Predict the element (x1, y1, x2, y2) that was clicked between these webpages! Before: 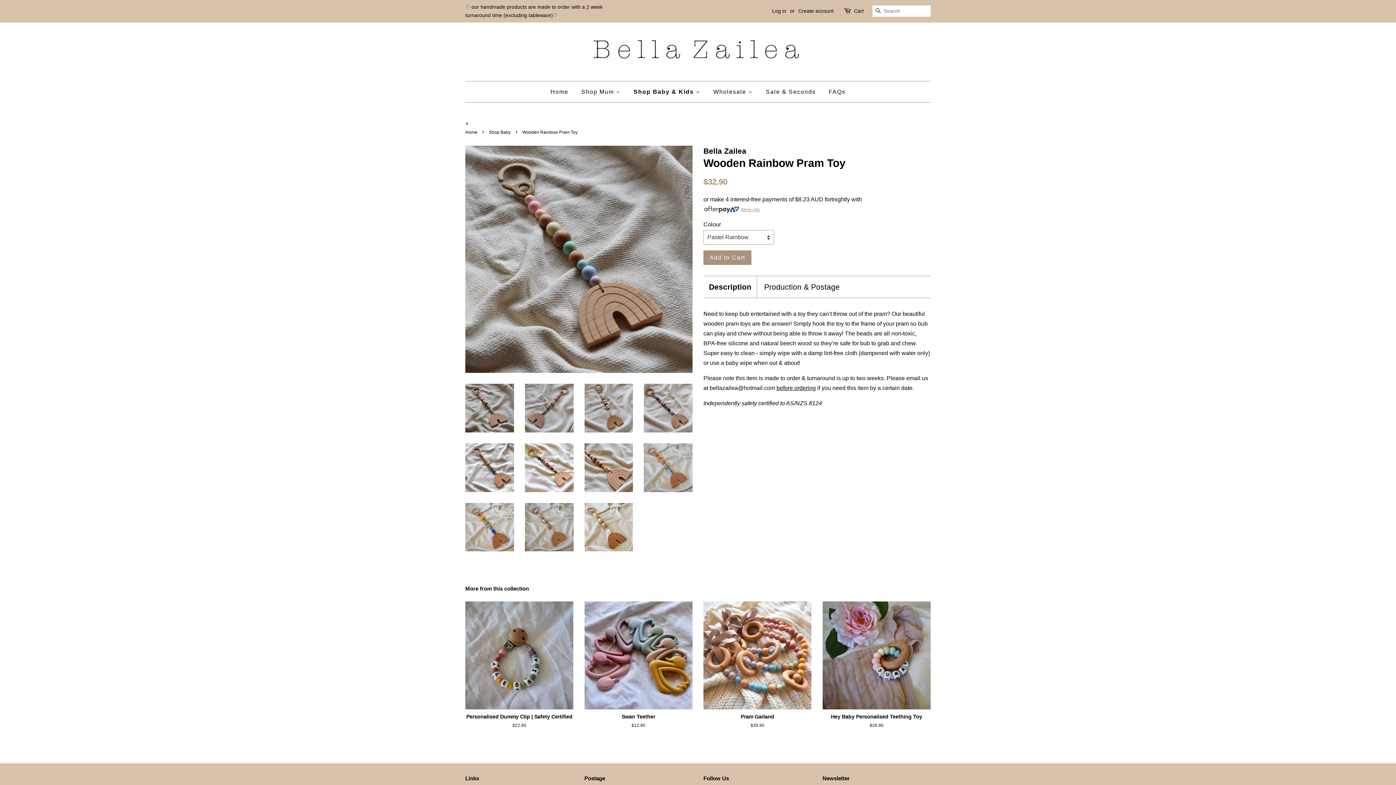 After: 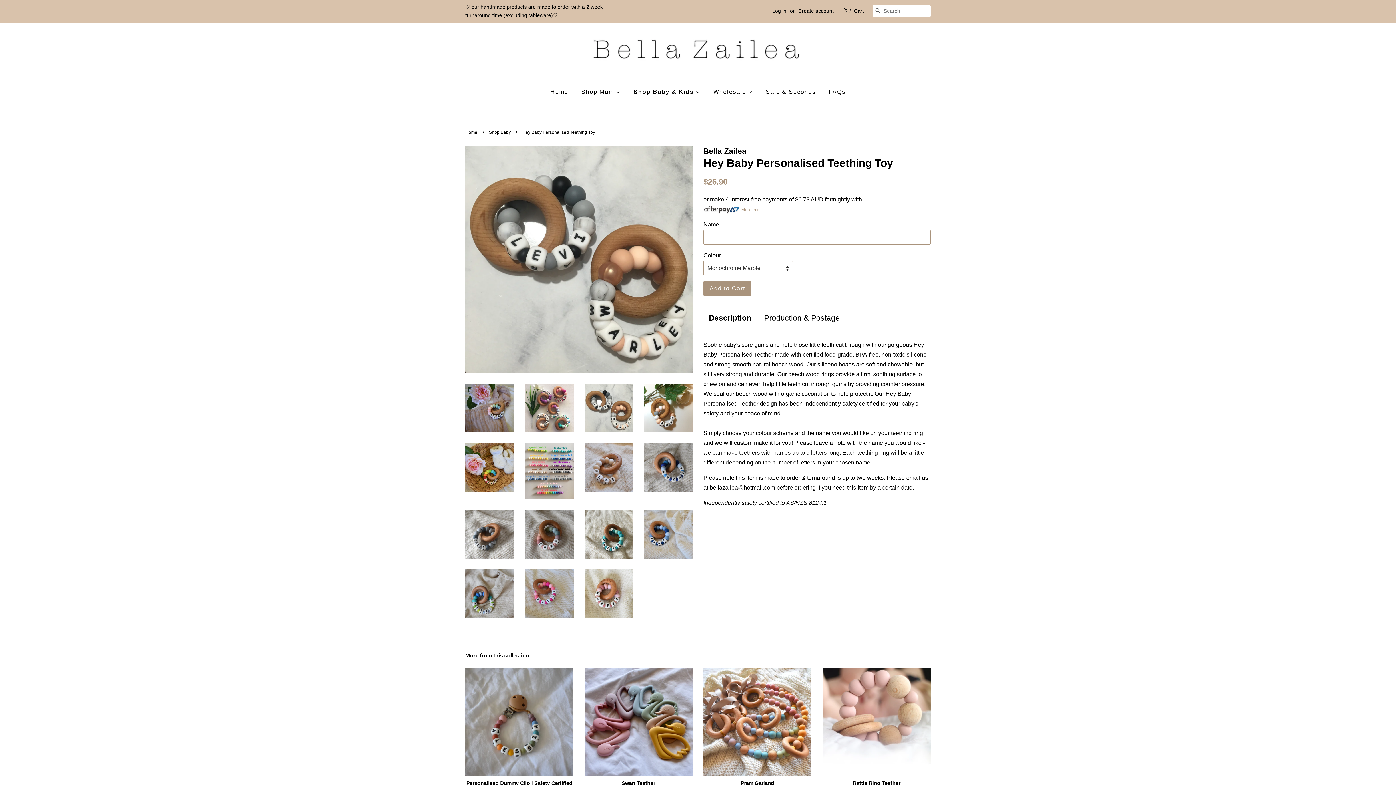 Action: bbox: (822, 601, 930, 741) label: Hey Baby Personalised Teething Toy

Regular price
$26.90